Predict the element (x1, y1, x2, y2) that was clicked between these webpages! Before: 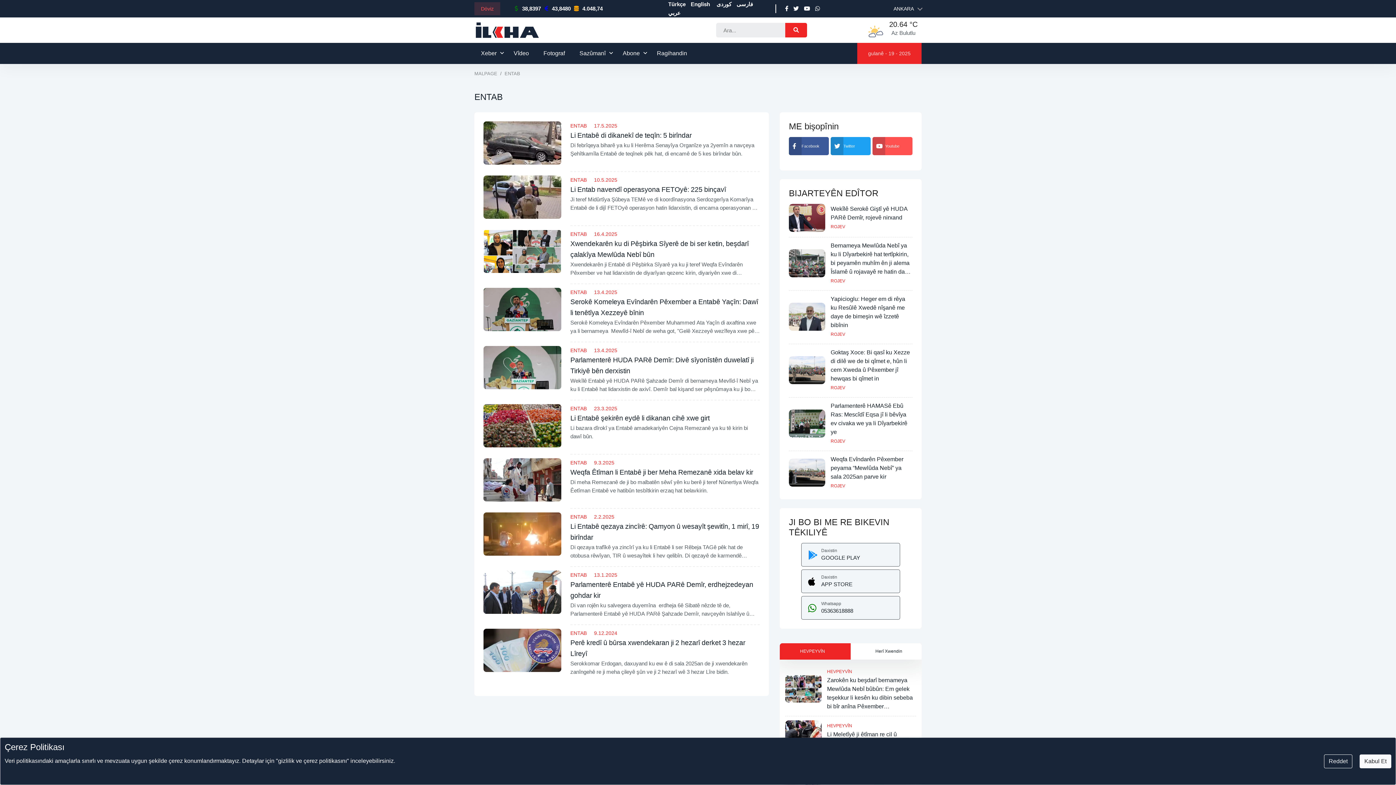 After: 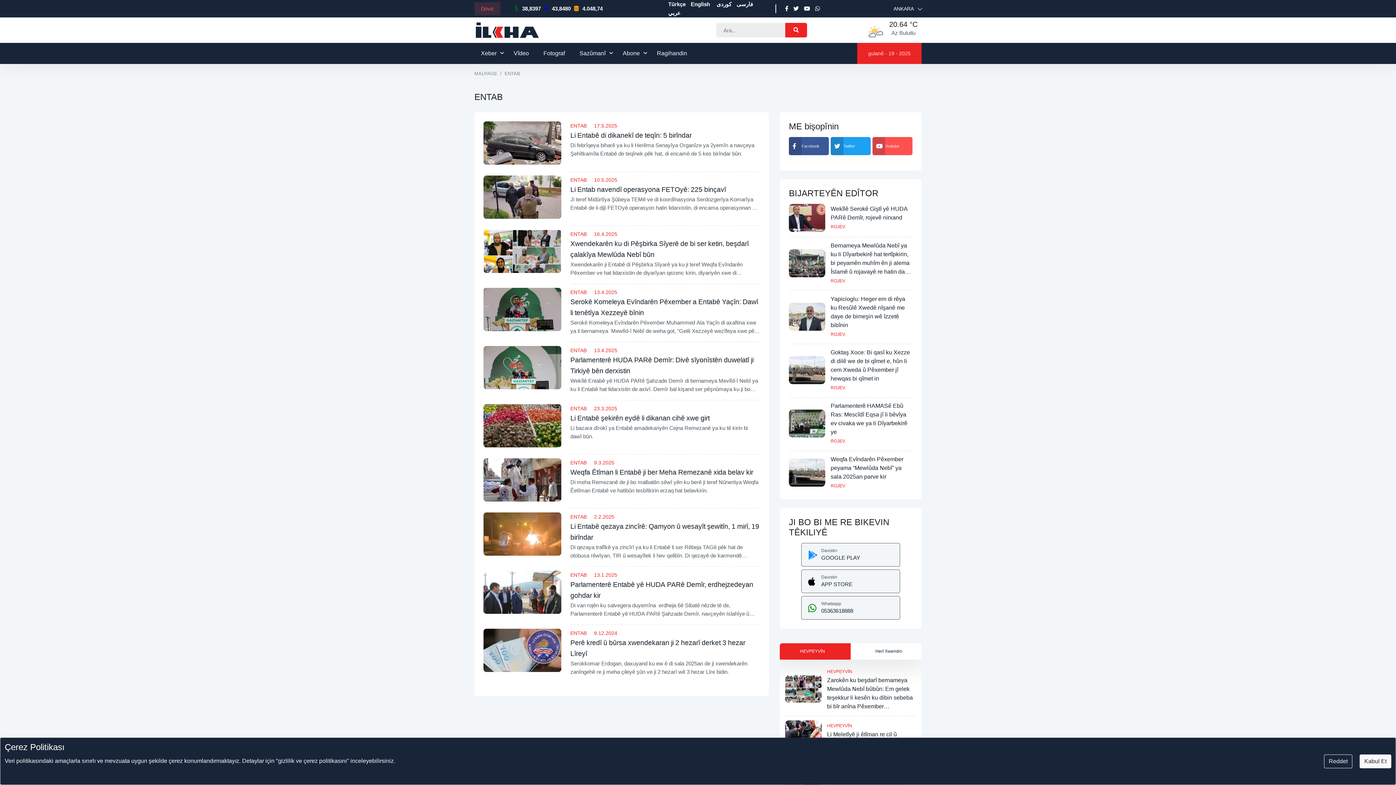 Action: bbox: (570, 460, 586, 465) label: ENTAB